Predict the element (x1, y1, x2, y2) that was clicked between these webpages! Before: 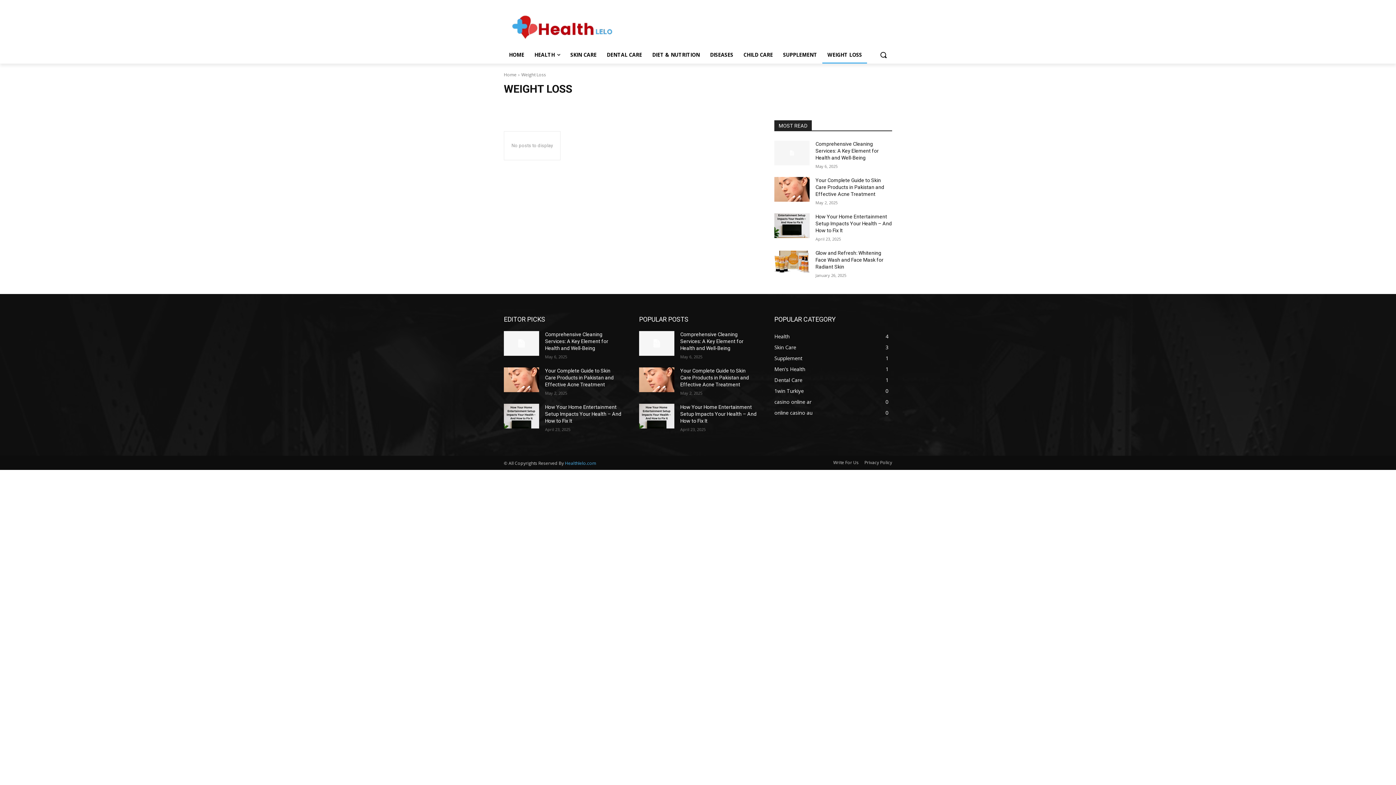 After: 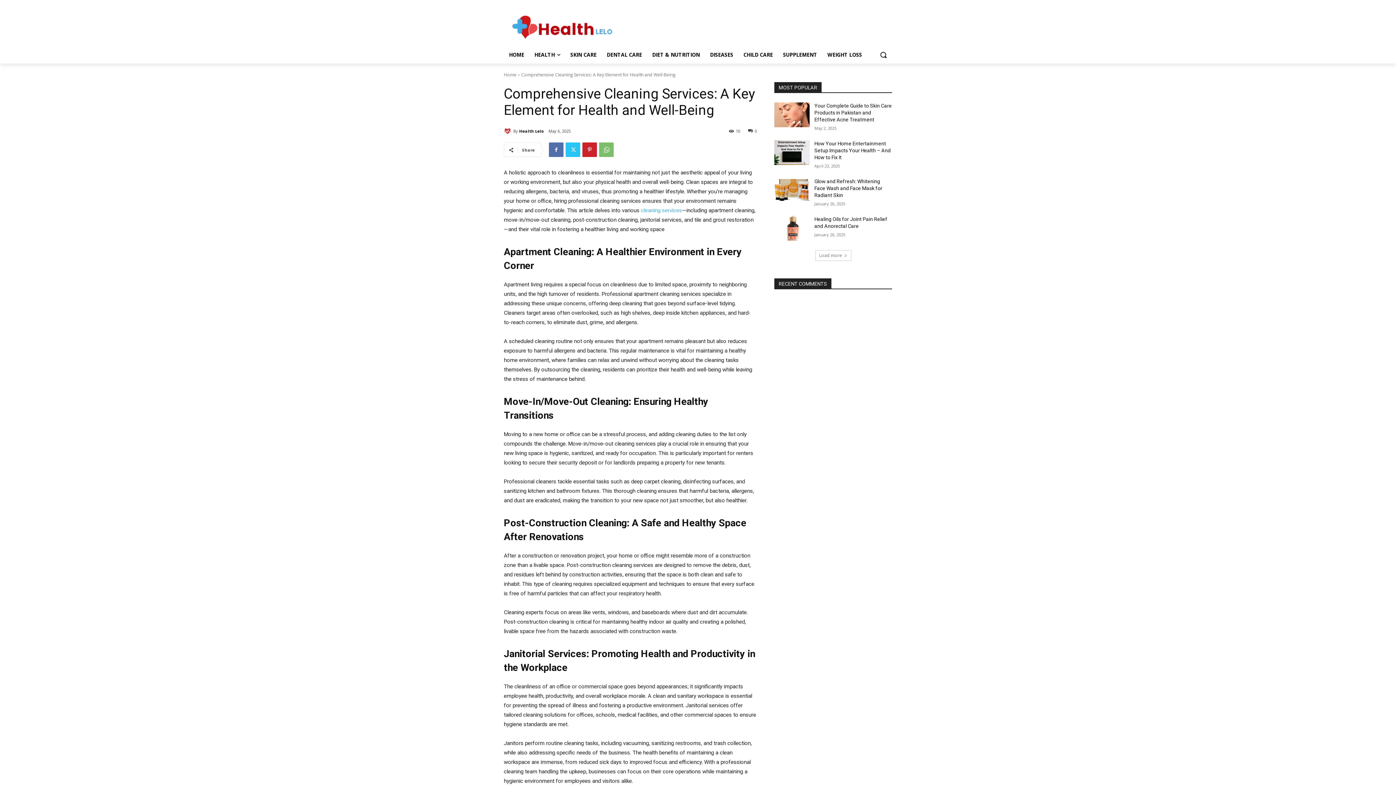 Action: label: Comprehensive Cleaning Services: A Key Element for Health and Well-Being bbox: (680, 331, 743, 351)